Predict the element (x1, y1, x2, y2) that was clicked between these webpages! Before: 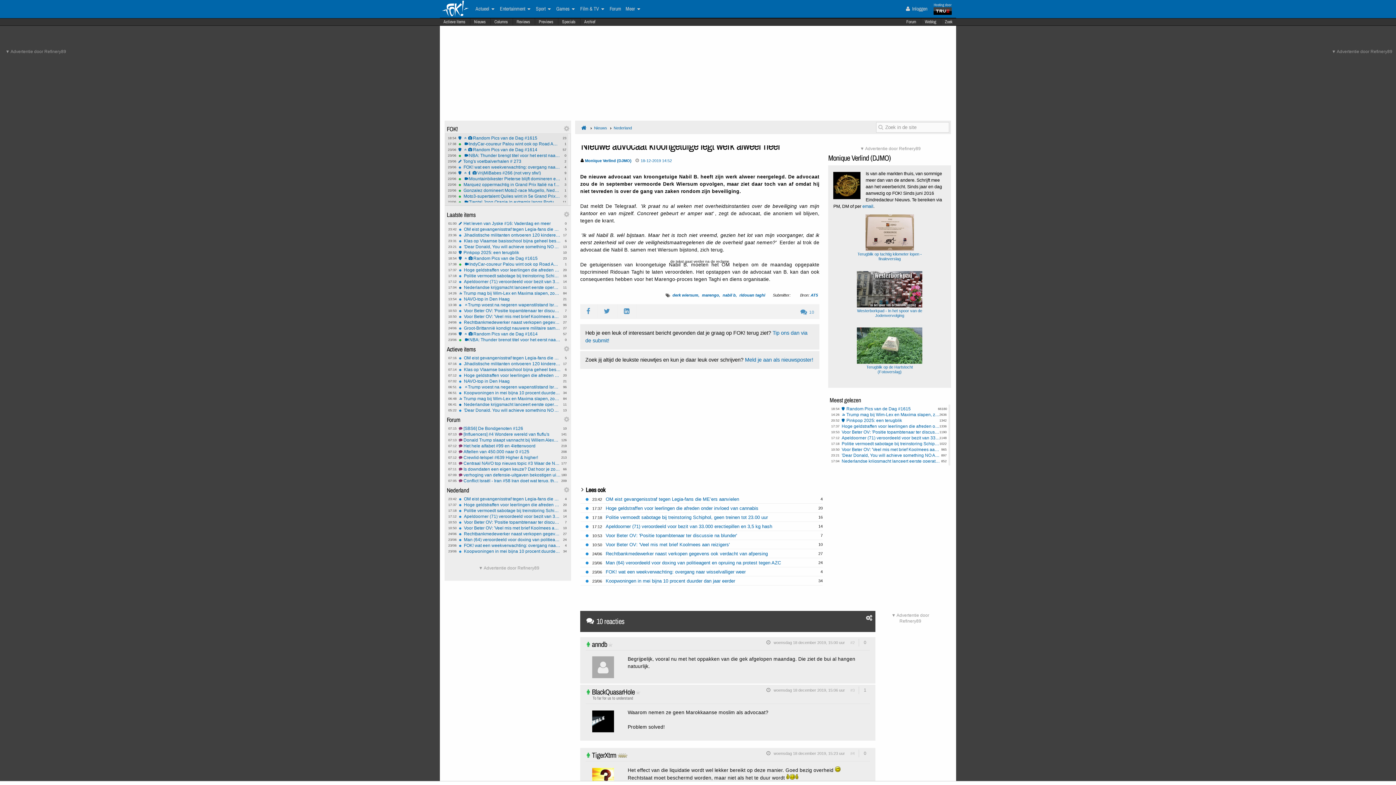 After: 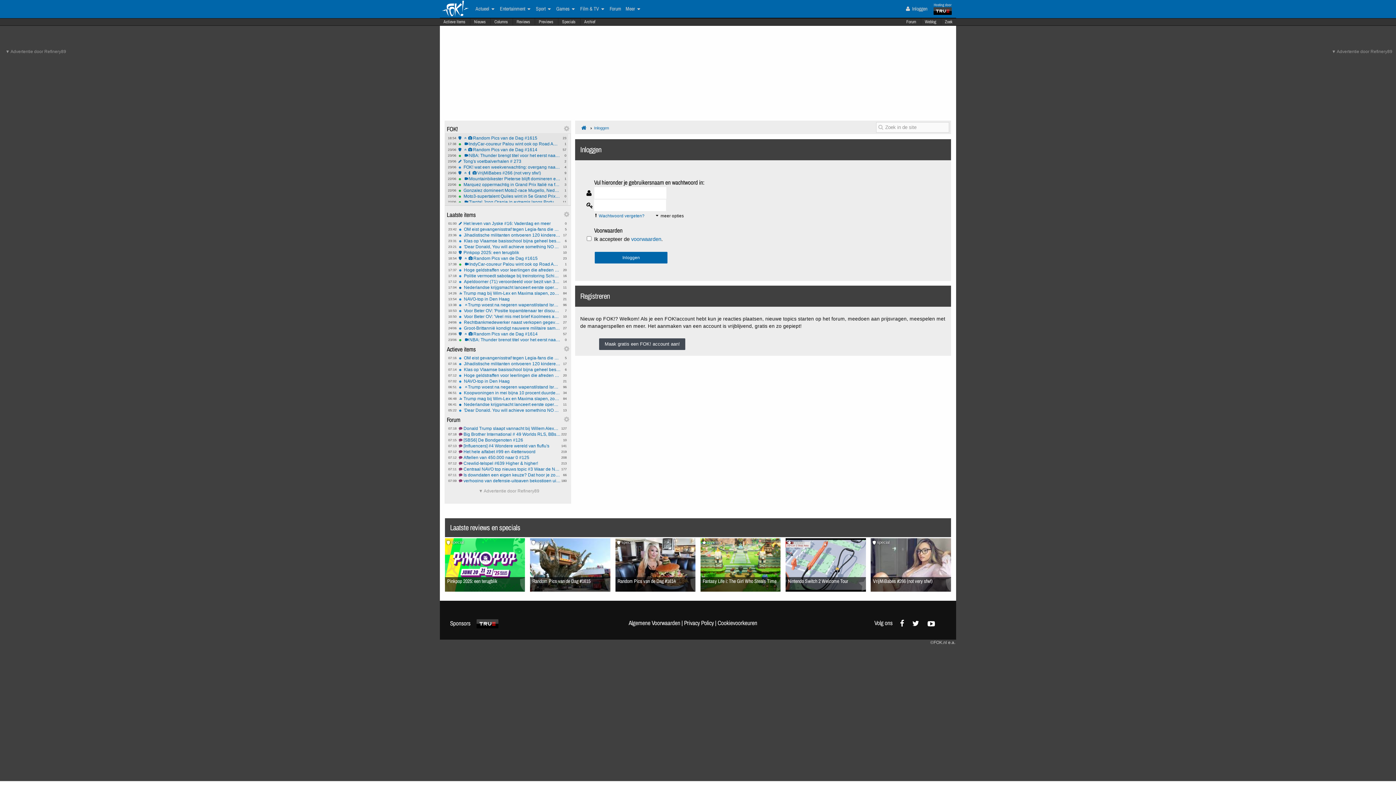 Action: bbox: (902, 1, 929, 16) label:  Inloggen